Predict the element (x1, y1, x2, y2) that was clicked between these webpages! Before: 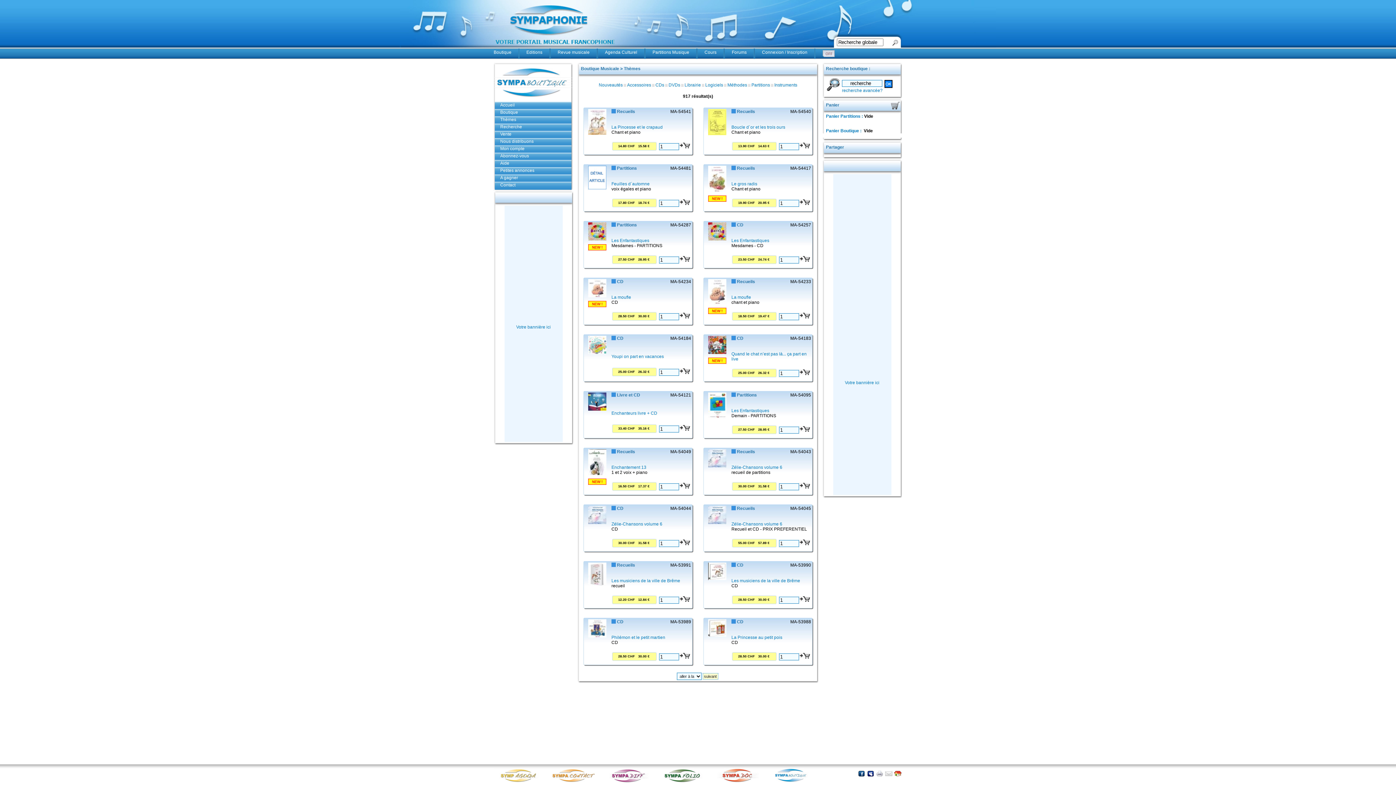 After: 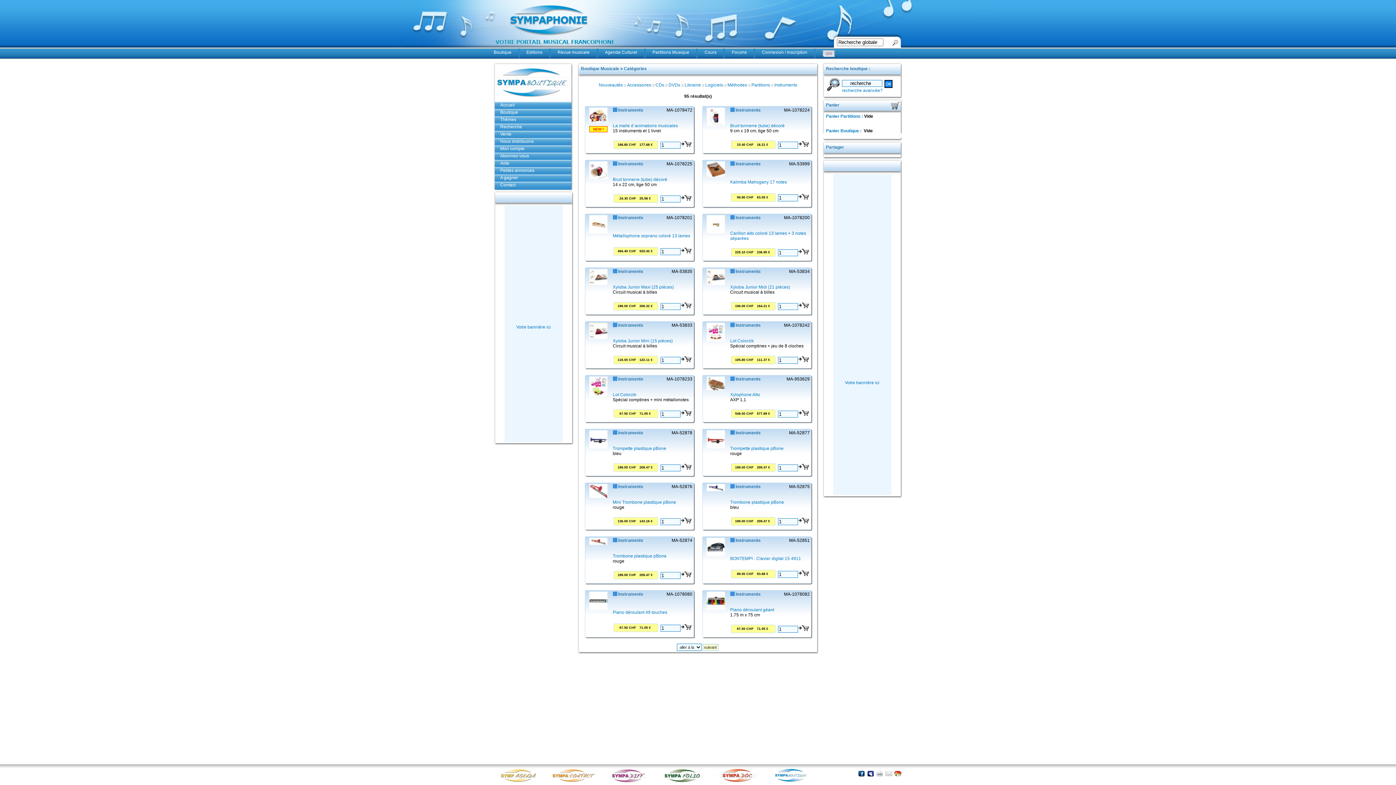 Action: label: Instruments bbox: (774, 82, 797, 87)